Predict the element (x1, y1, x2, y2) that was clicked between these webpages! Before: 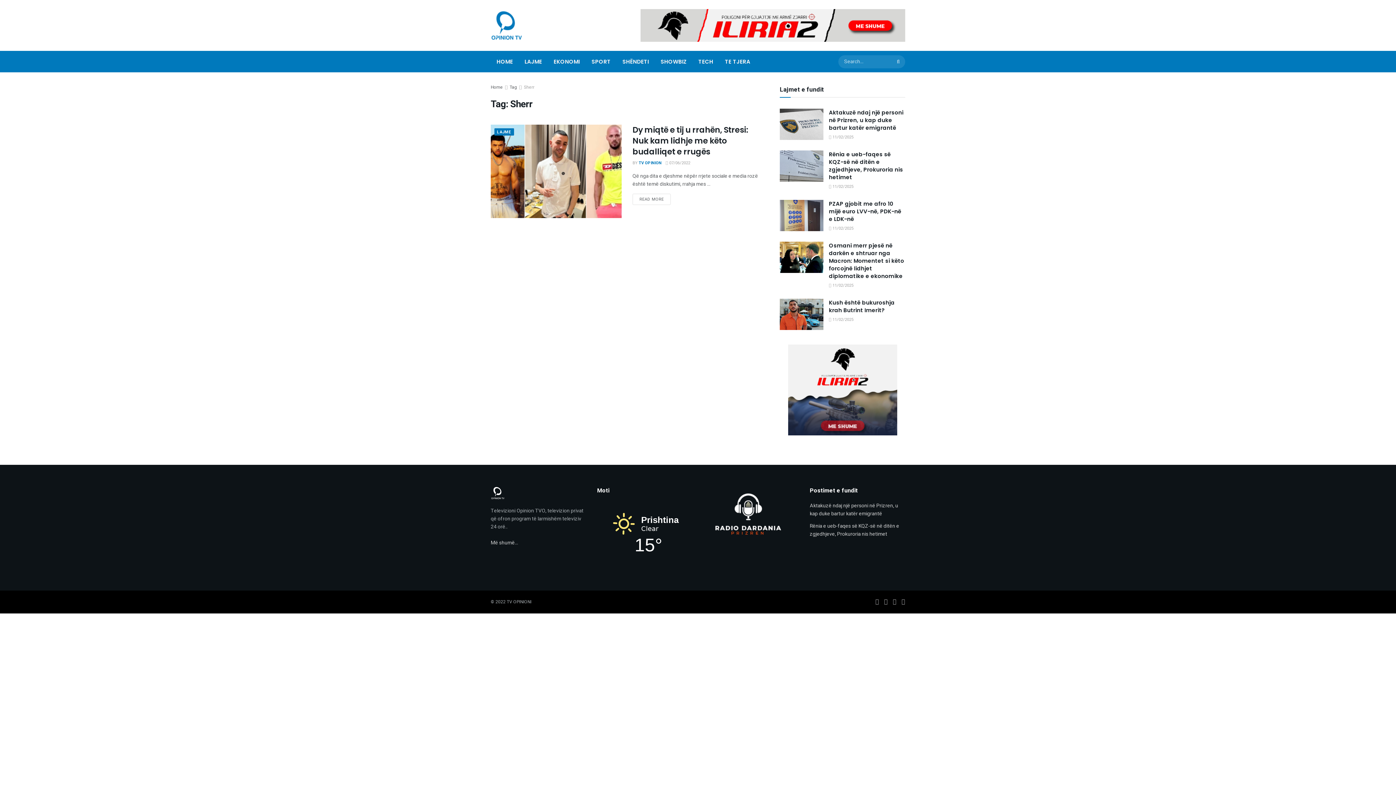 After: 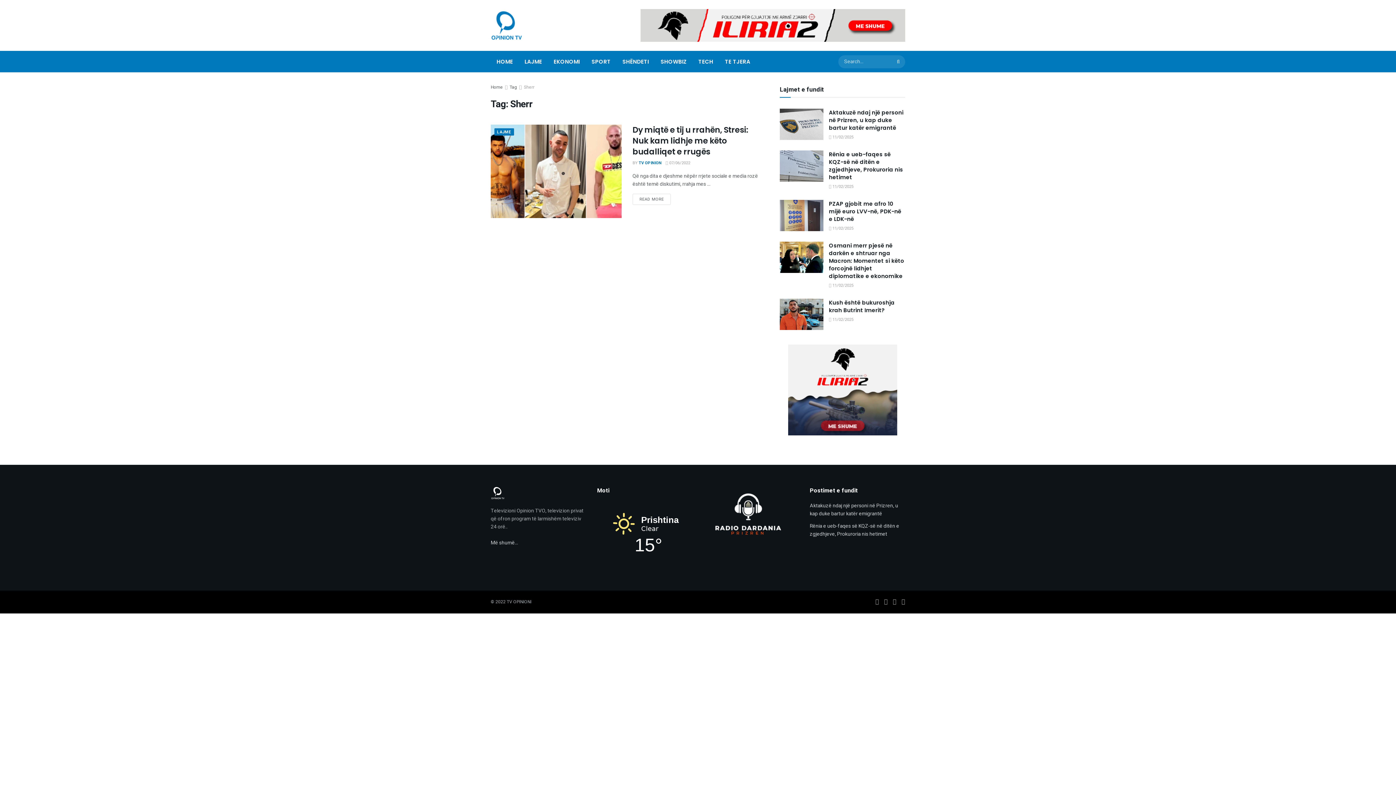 Action: bbox: (597, 513, 692, 518) label: Prishtina
Clear
15°